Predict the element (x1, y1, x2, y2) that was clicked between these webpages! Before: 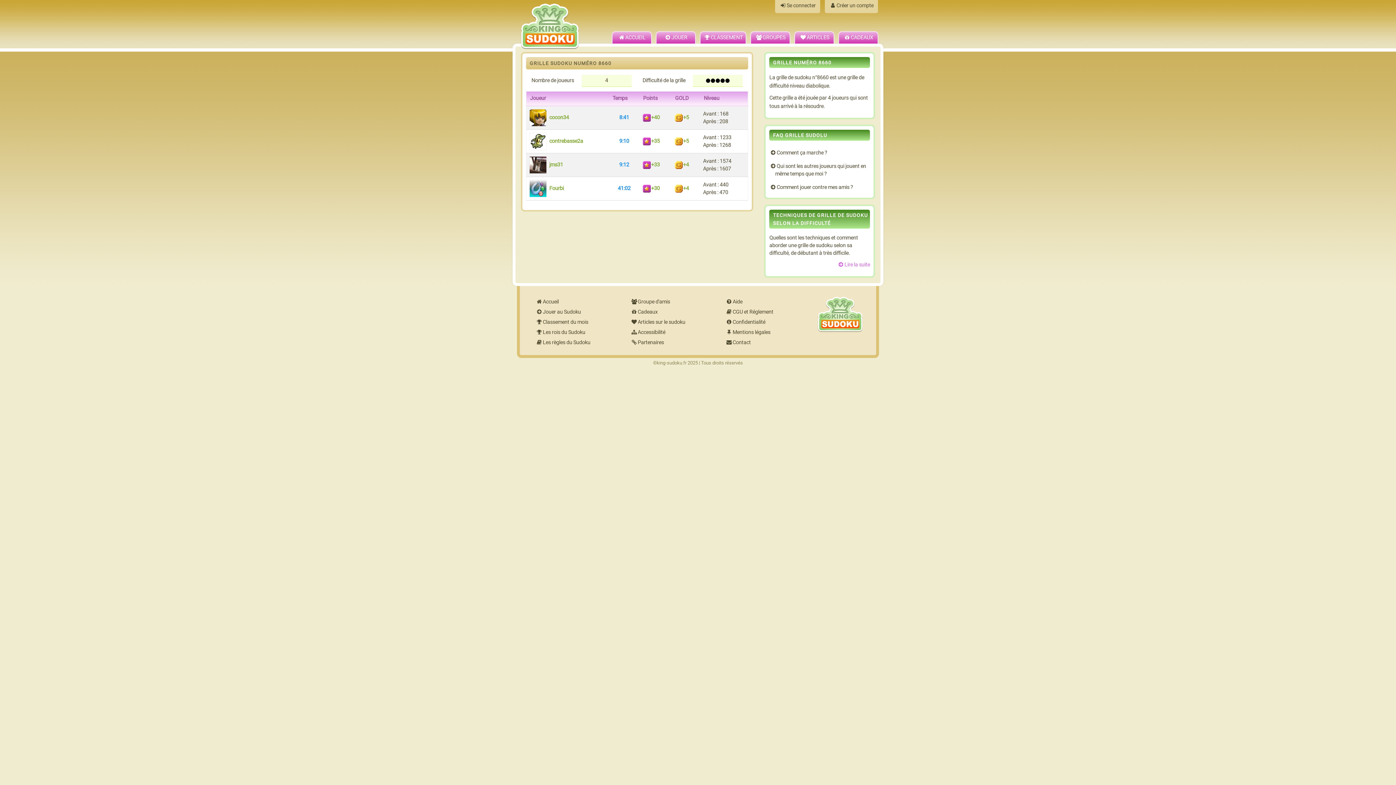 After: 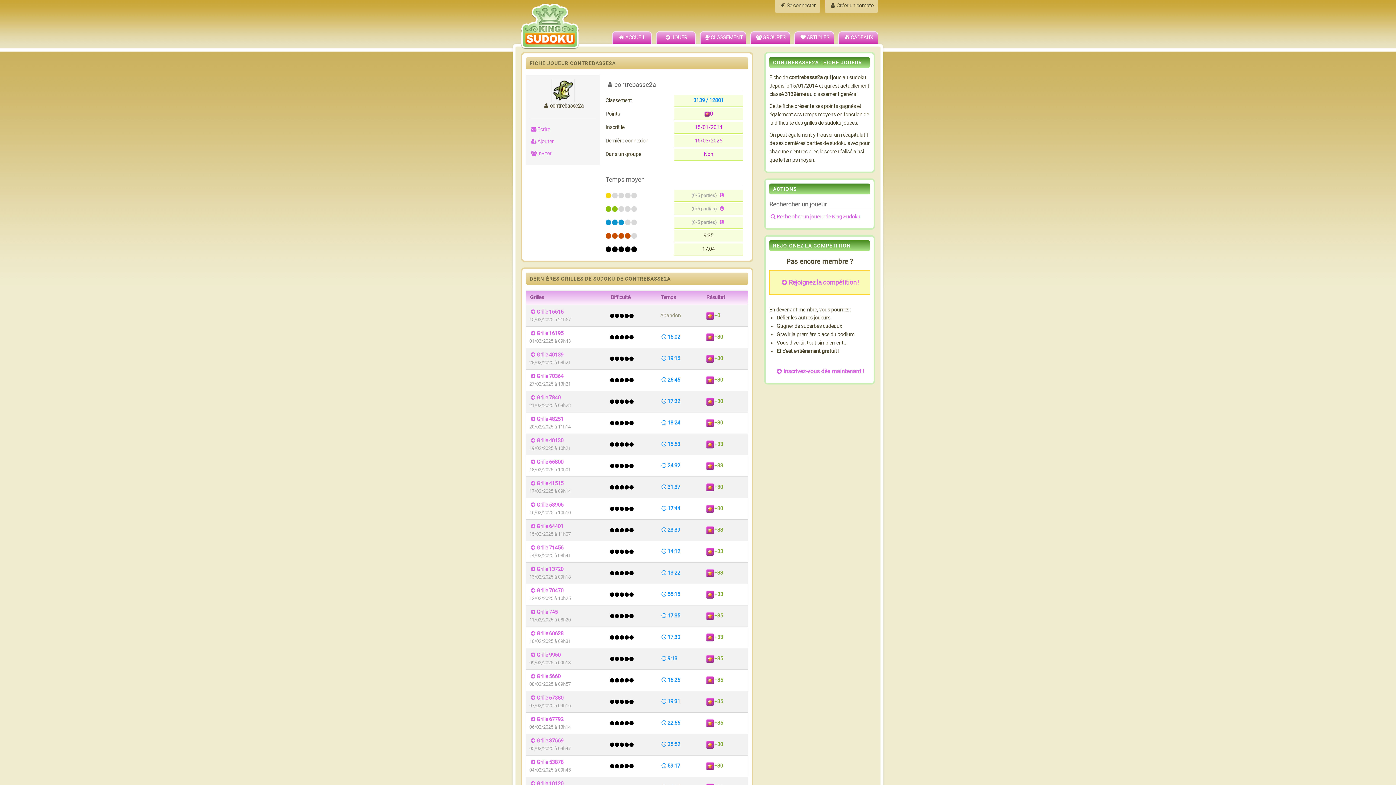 Action: bbox: (549, 138, 583, 144) label: contrebasse2a